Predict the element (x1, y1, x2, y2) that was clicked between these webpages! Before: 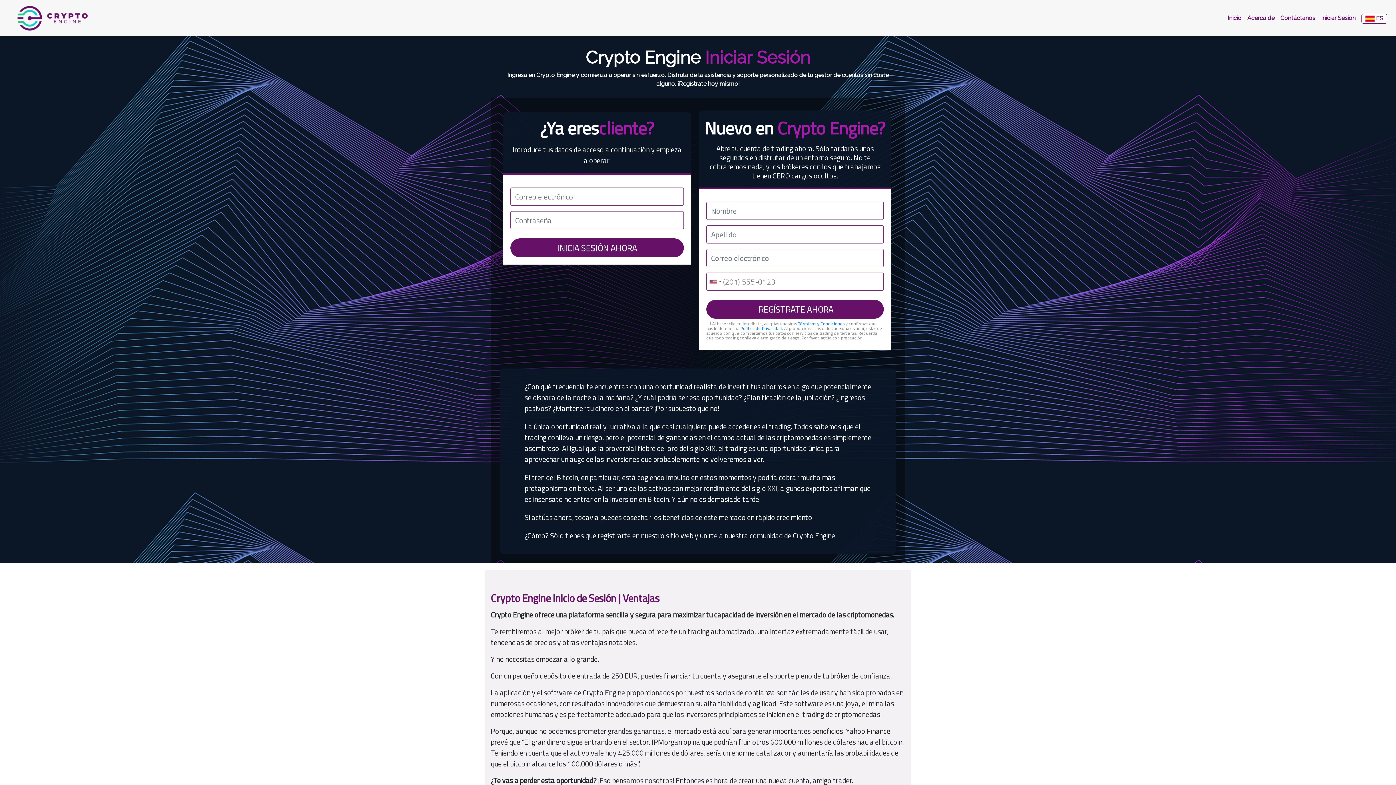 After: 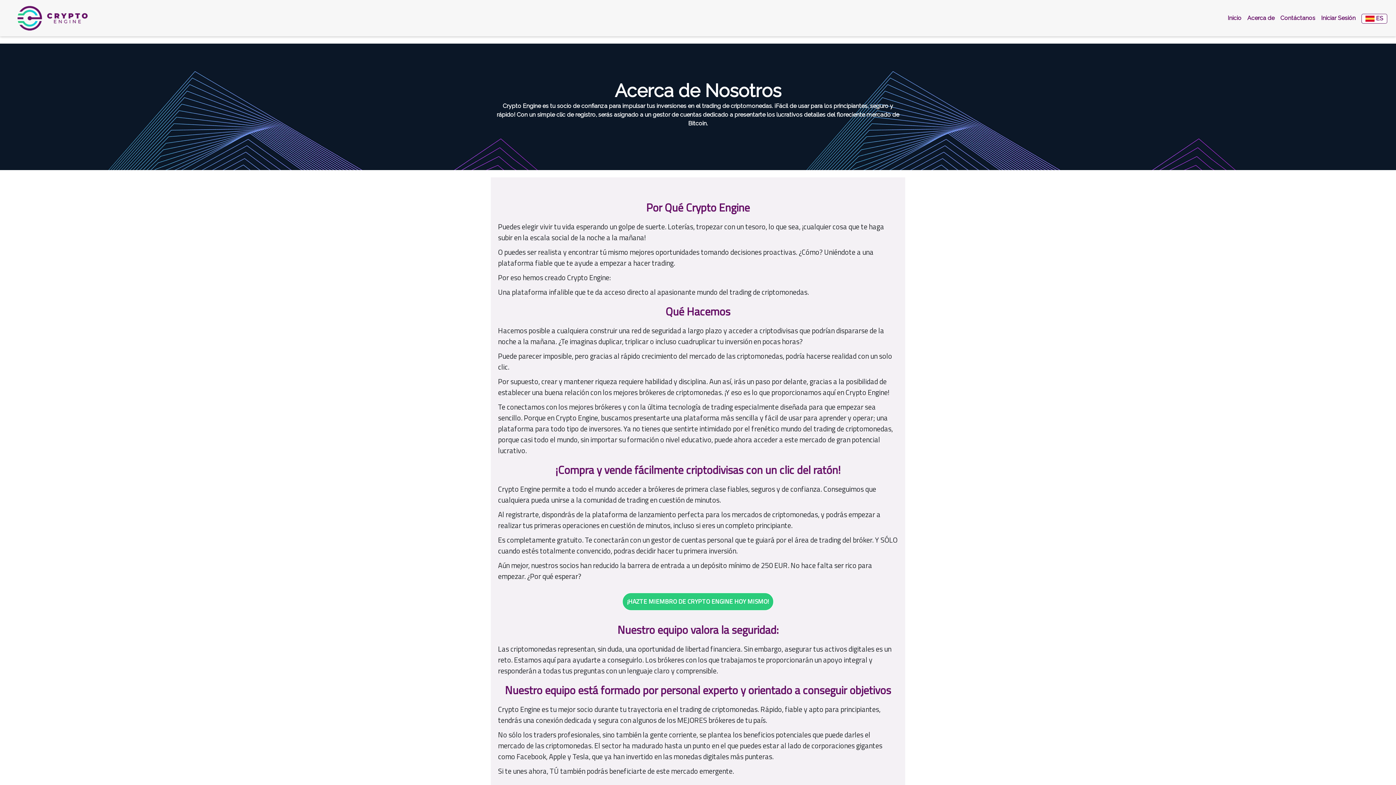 Action: bbox: (1247, 14, 1274, 21) label: Acerca de